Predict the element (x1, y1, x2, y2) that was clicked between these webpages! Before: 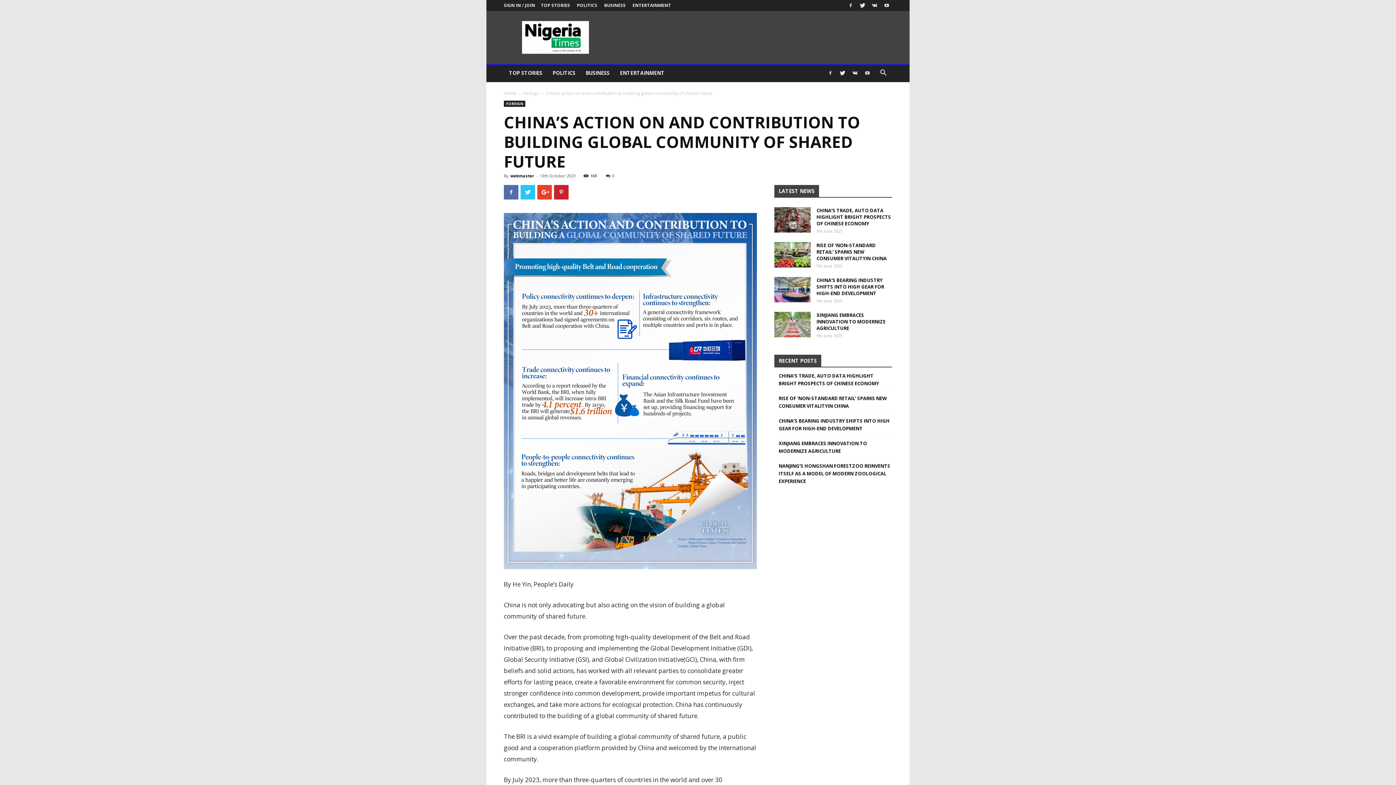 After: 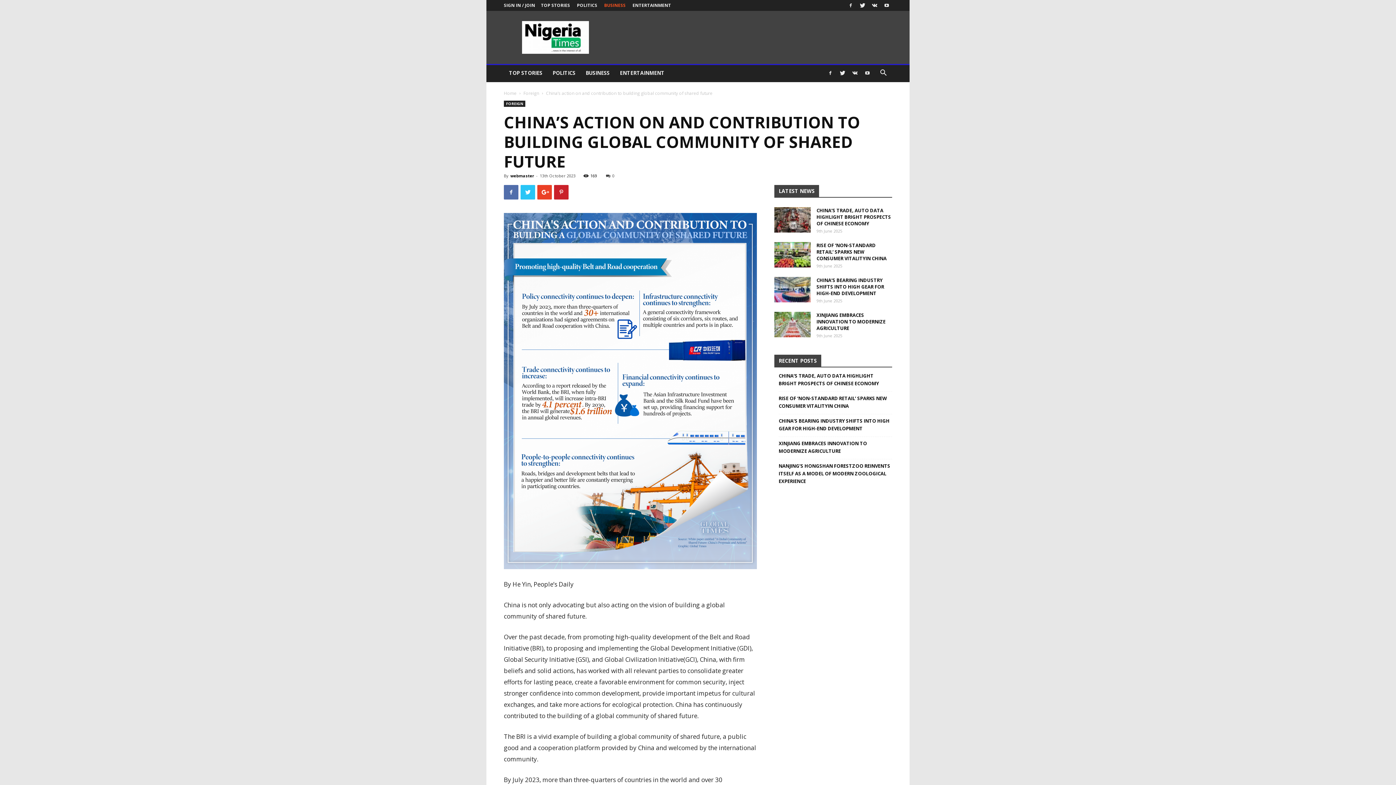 Action: bbox: (604, 2, 625, 8) label: BUSINESS